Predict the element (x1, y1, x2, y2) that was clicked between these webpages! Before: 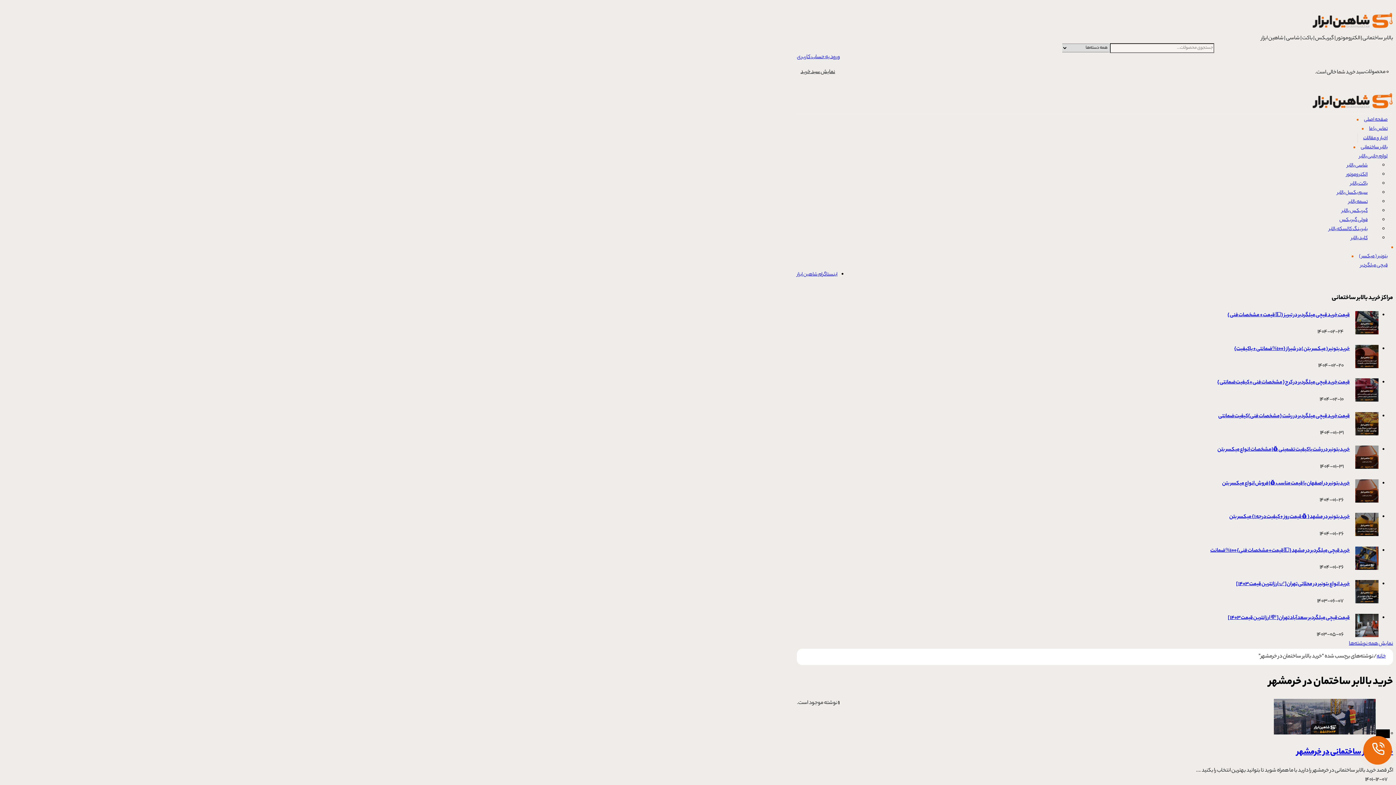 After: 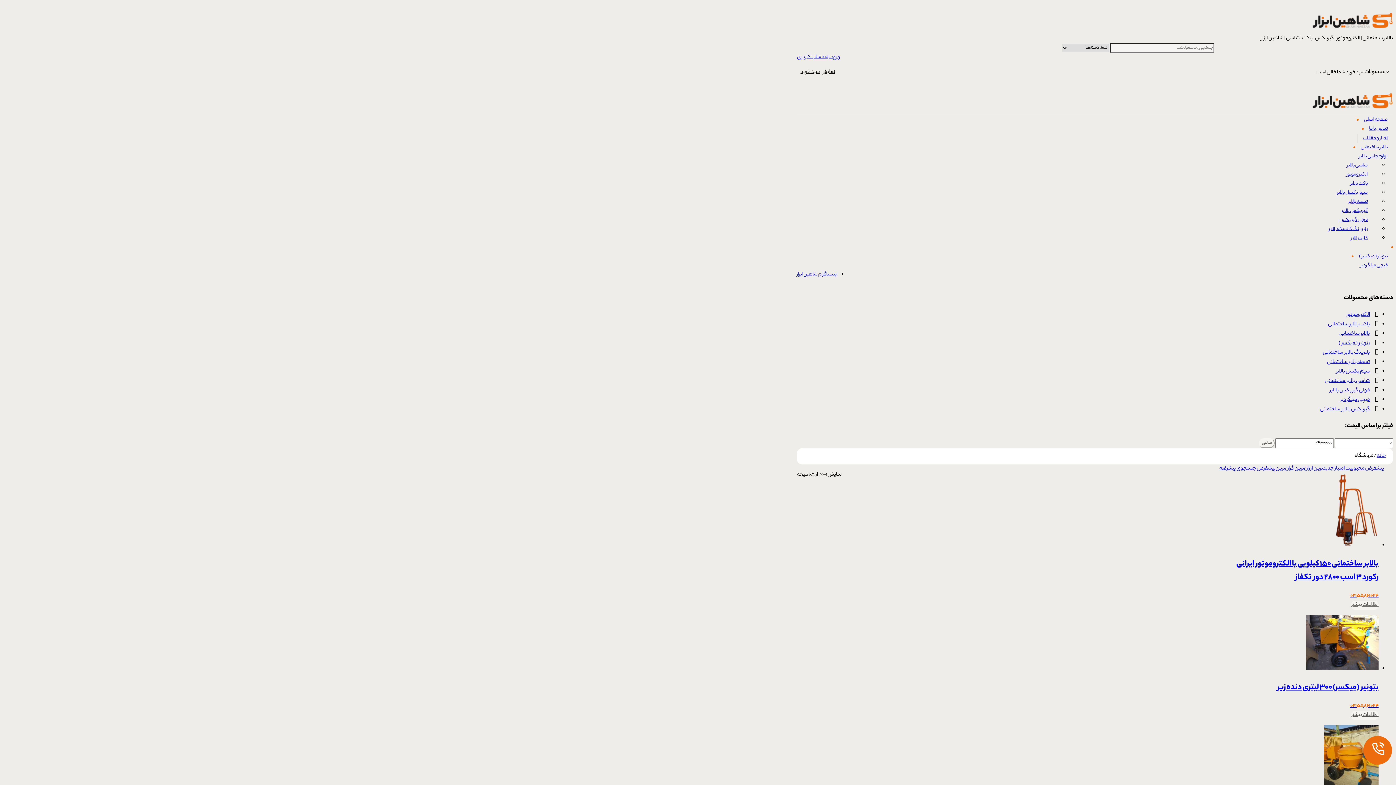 Action: label: لوازم جانبی بالابر bbox: (1353, 148, 1393, 164)